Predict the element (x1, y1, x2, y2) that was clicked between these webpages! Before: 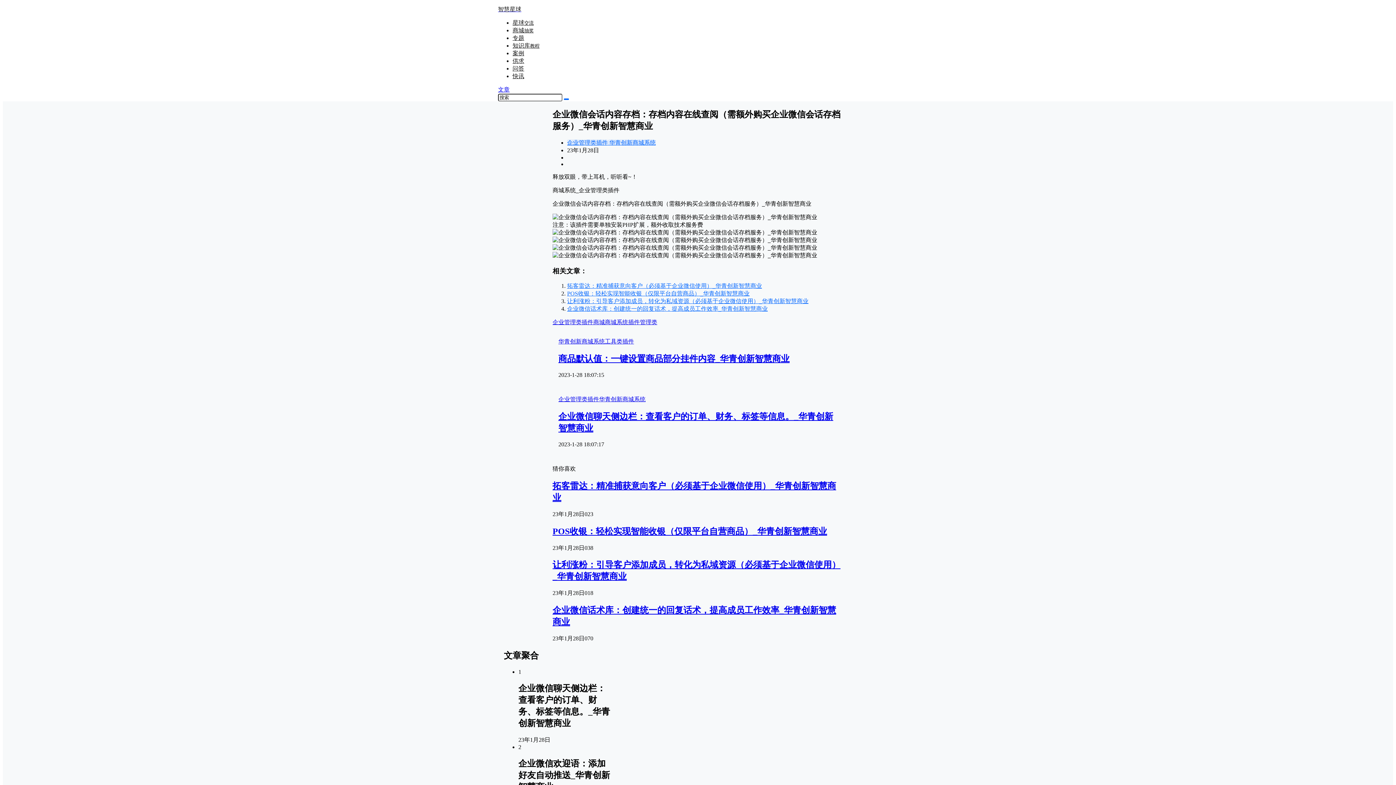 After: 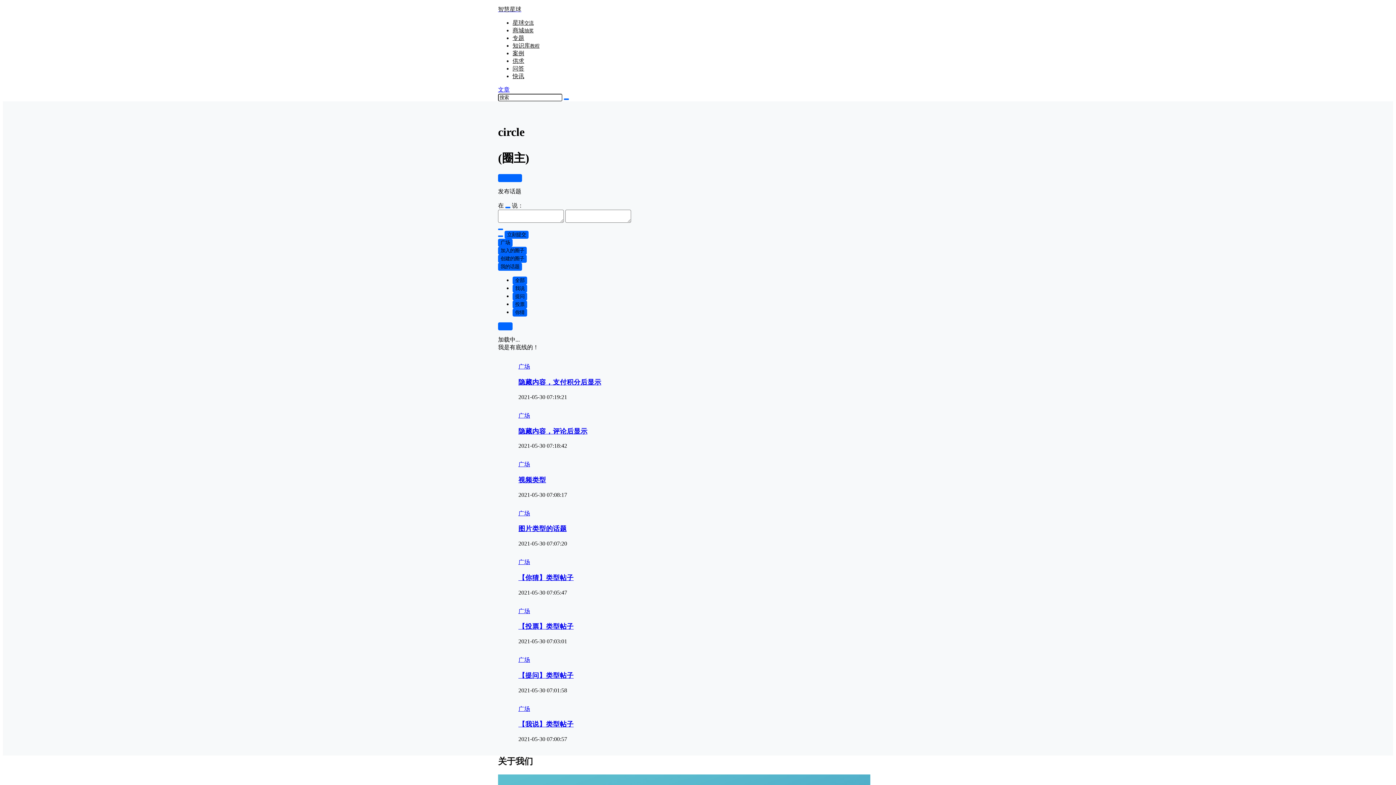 Action: label: 星球交流 bbox: (512, 19, 533, 25)